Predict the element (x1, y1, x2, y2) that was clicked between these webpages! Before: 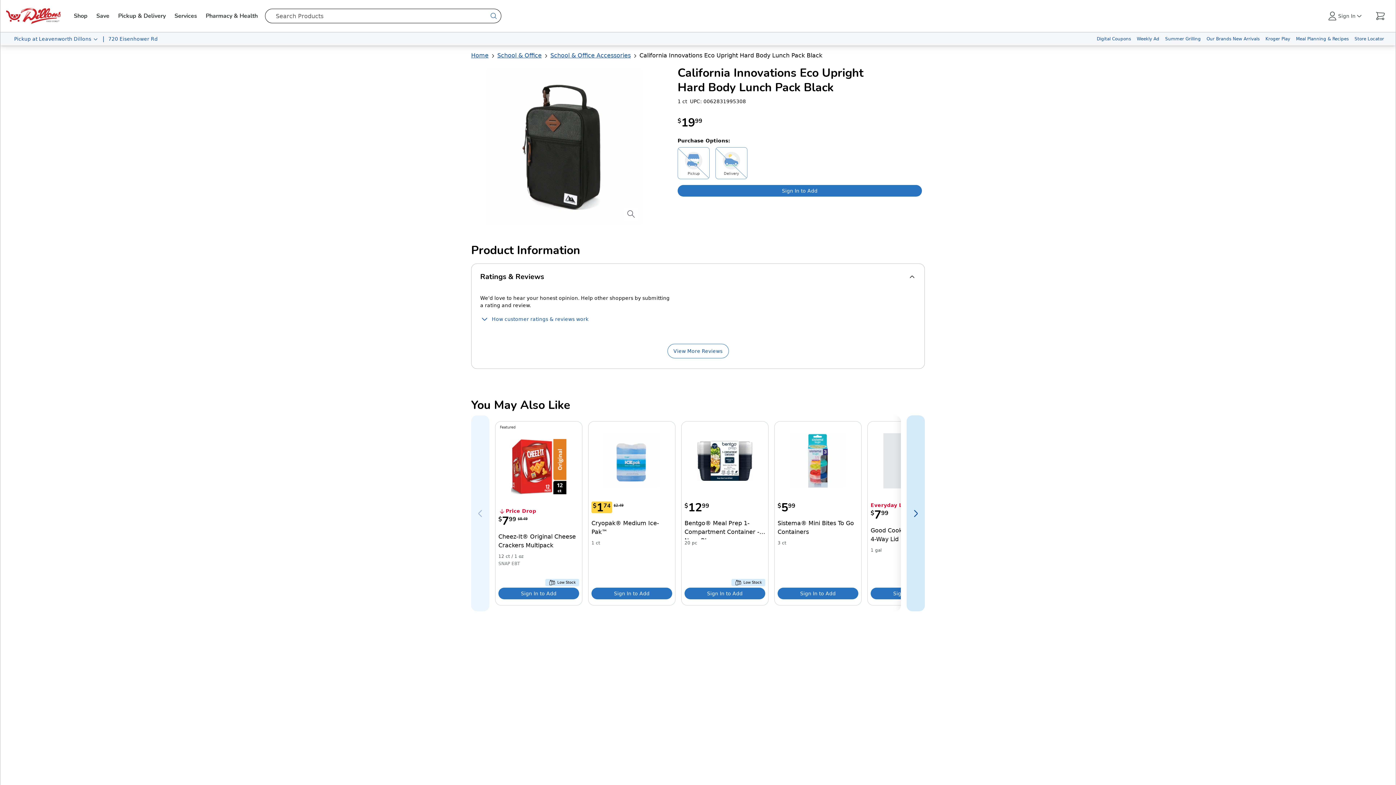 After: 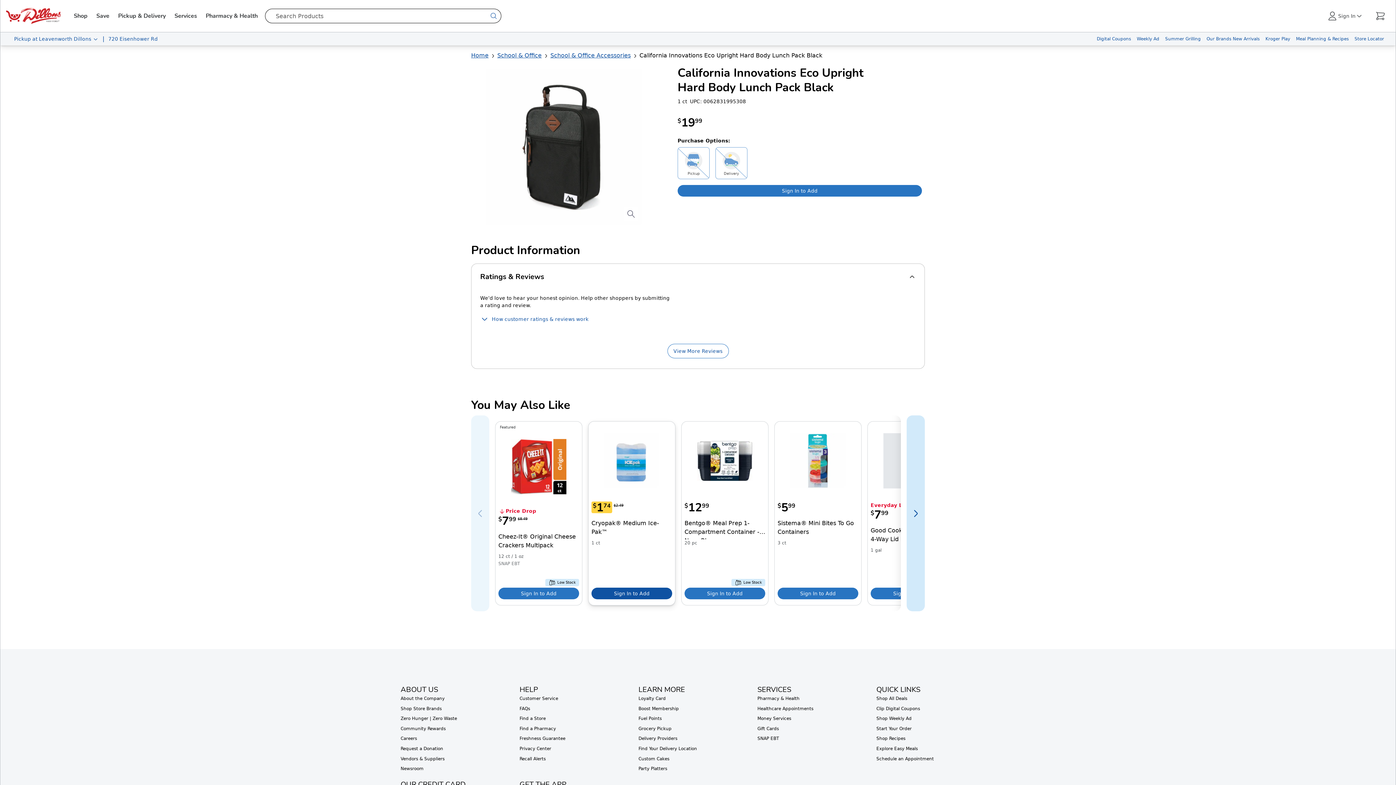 Action: label: Sign in to add Cryopak® Medium Ice-Pak™ to your cart bbox: (591, 588, 672, 599)